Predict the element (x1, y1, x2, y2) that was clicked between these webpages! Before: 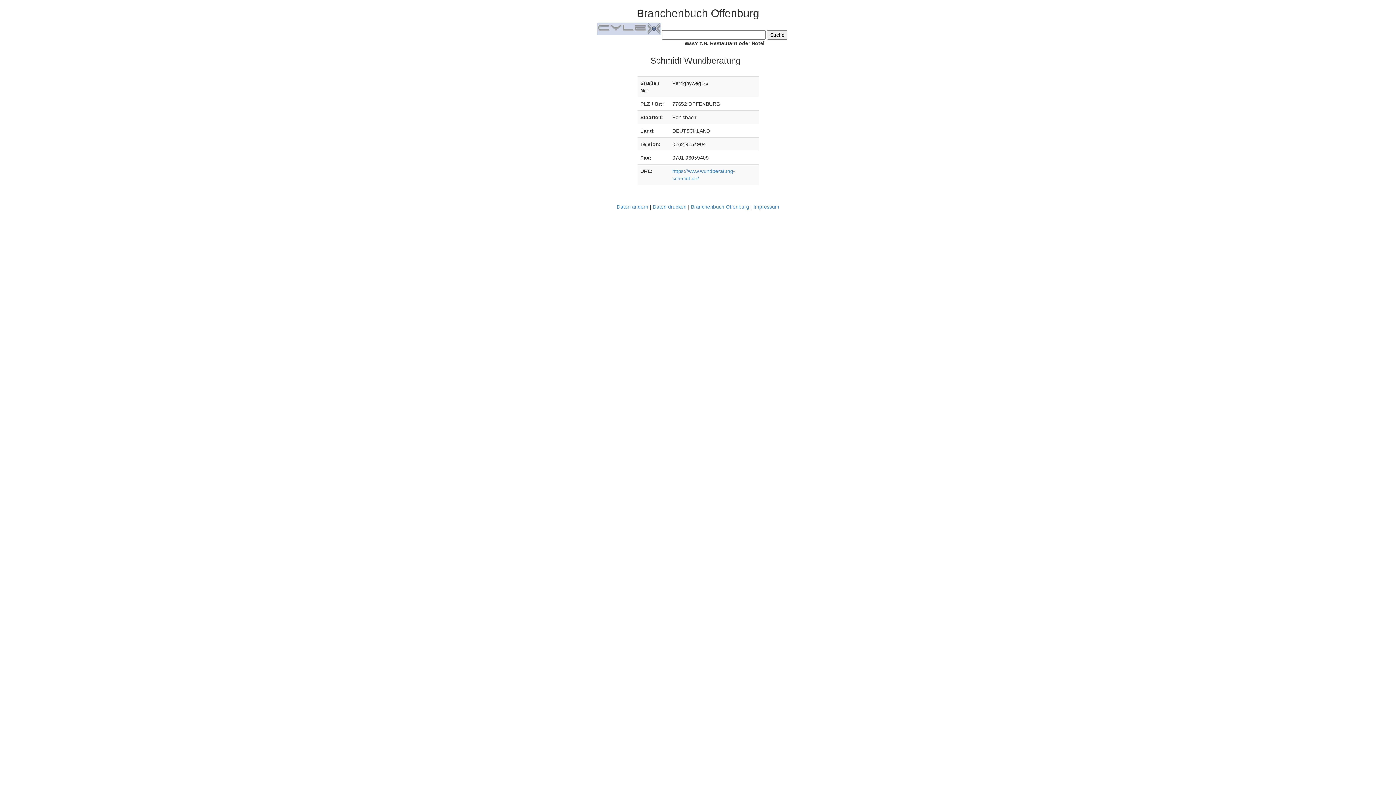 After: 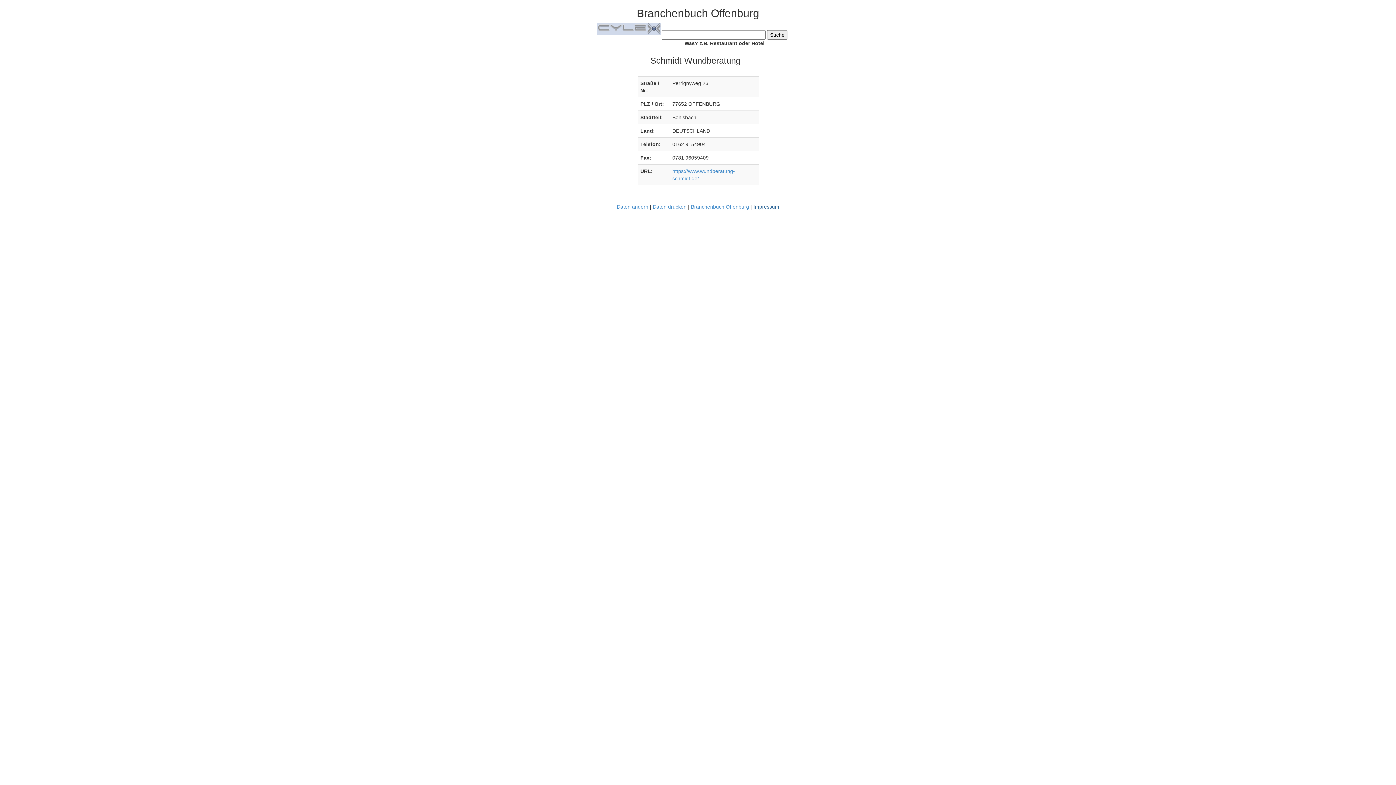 Action: bbox: (753, 204, 779, 209) label: Impressum